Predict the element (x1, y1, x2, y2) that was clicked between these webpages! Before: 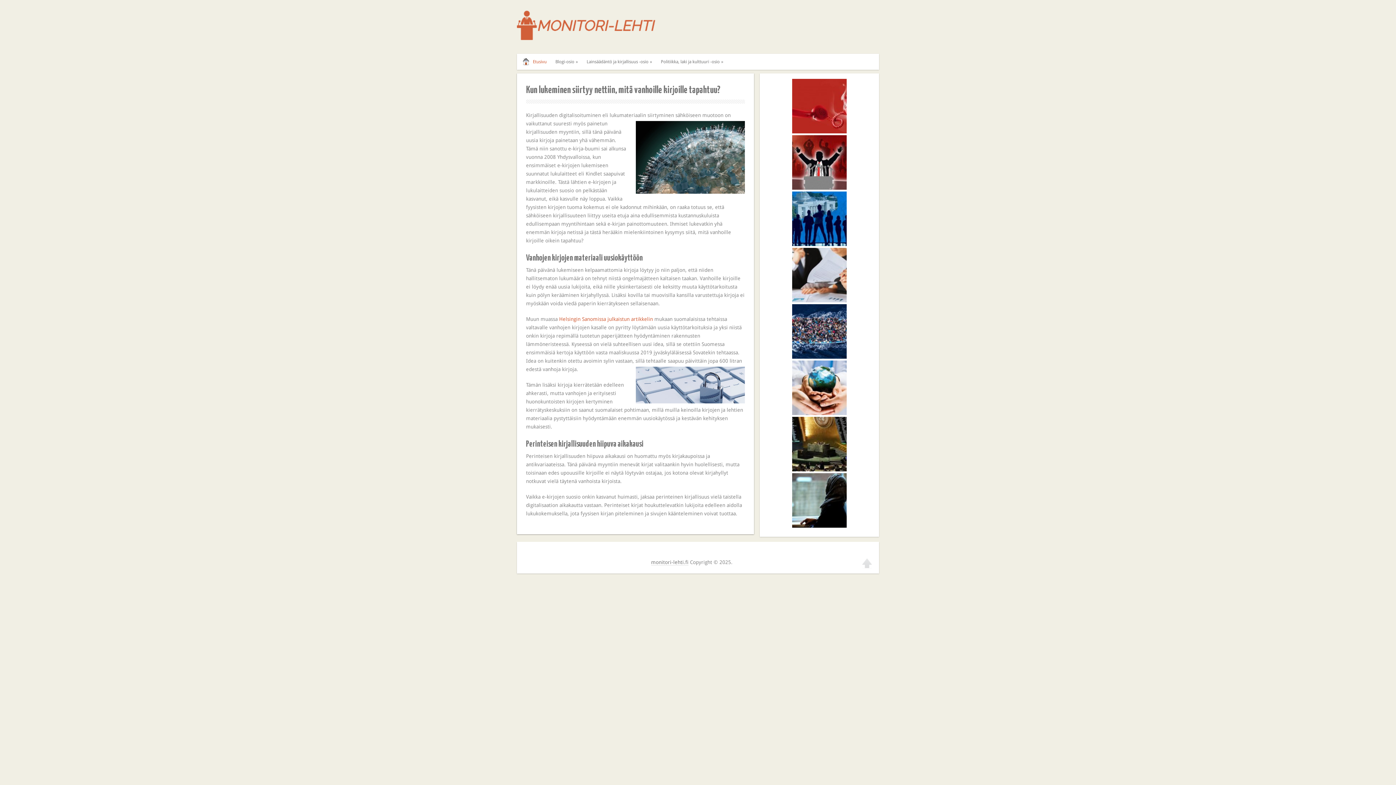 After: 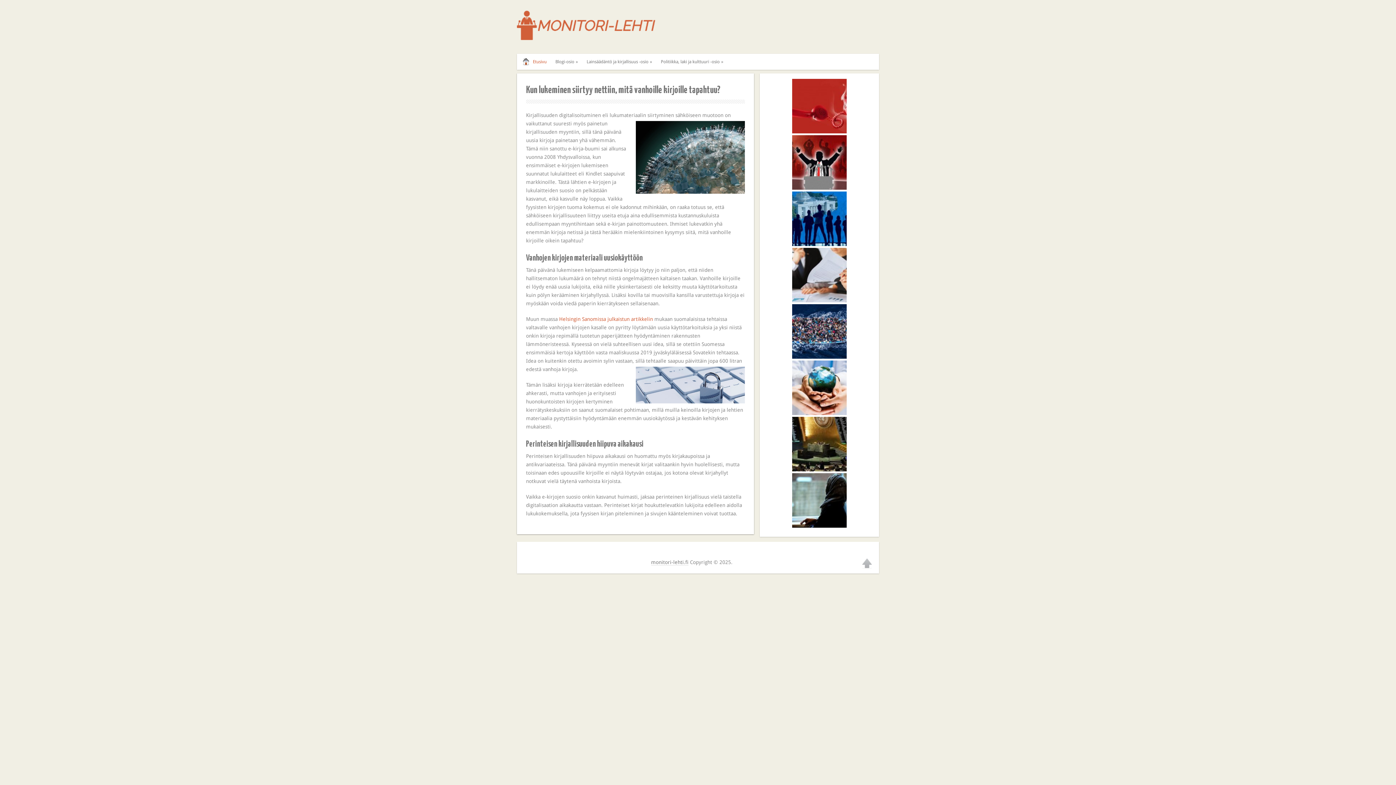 Action: bbox: (862, 558, 872, 568)